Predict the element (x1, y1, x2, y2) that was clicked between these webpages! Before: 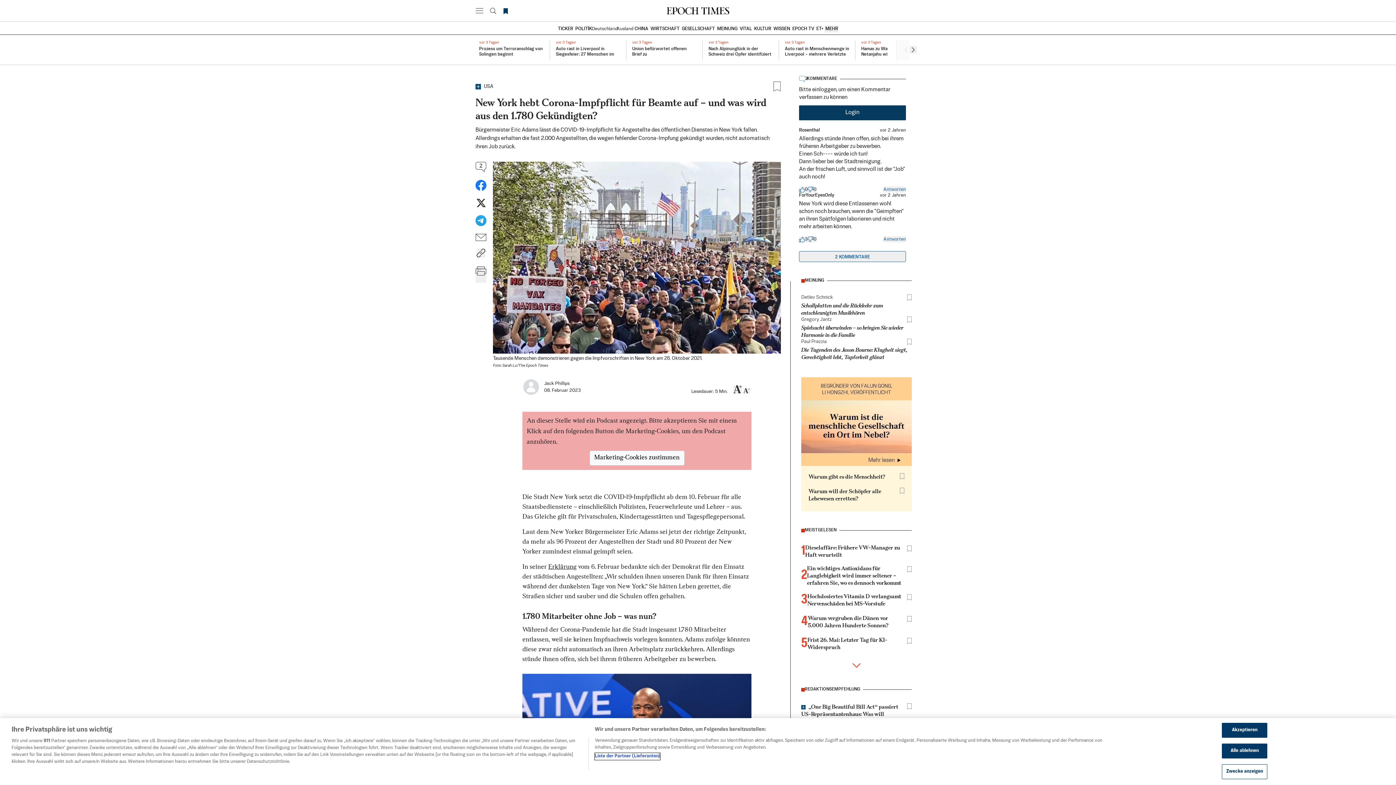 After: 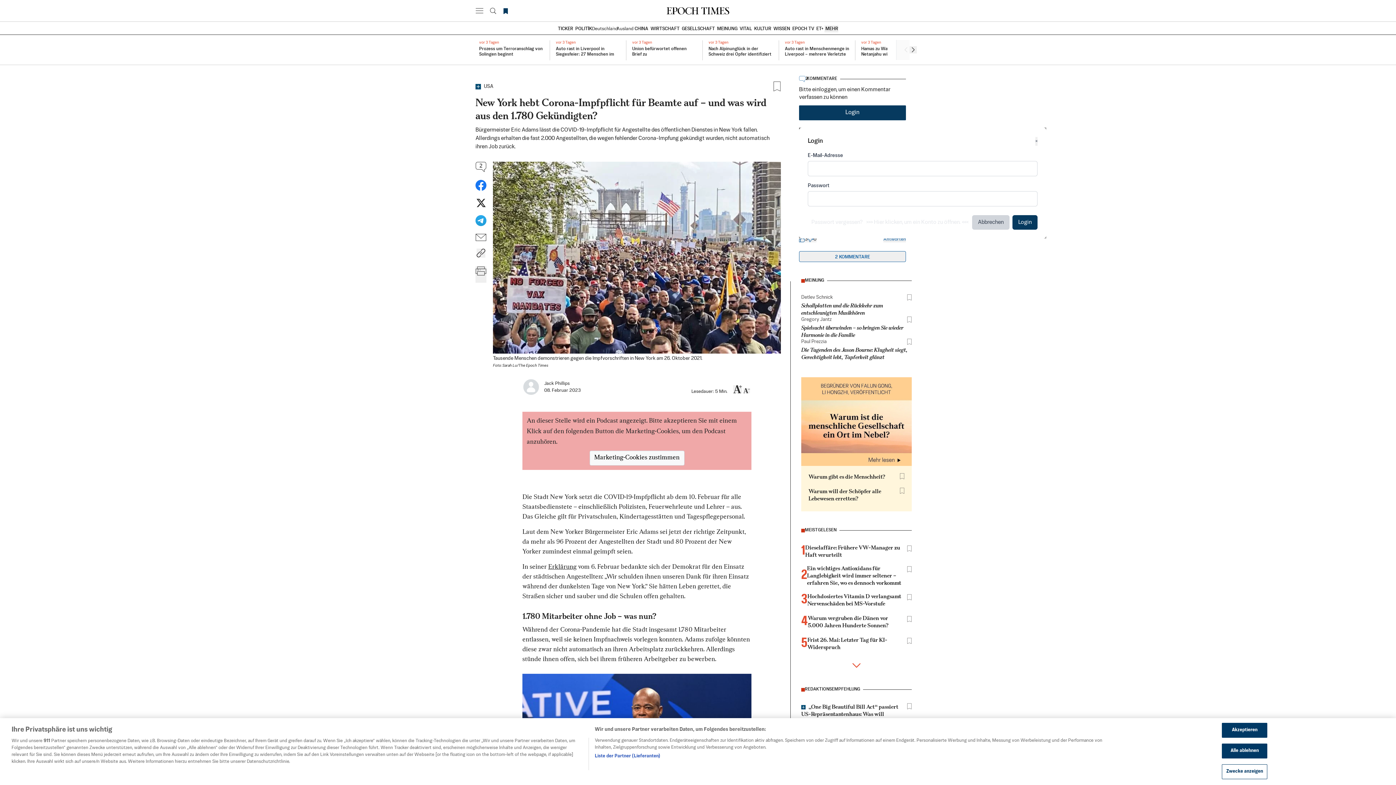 Action: label: 0 bbox: (799, 186, 808, 192)